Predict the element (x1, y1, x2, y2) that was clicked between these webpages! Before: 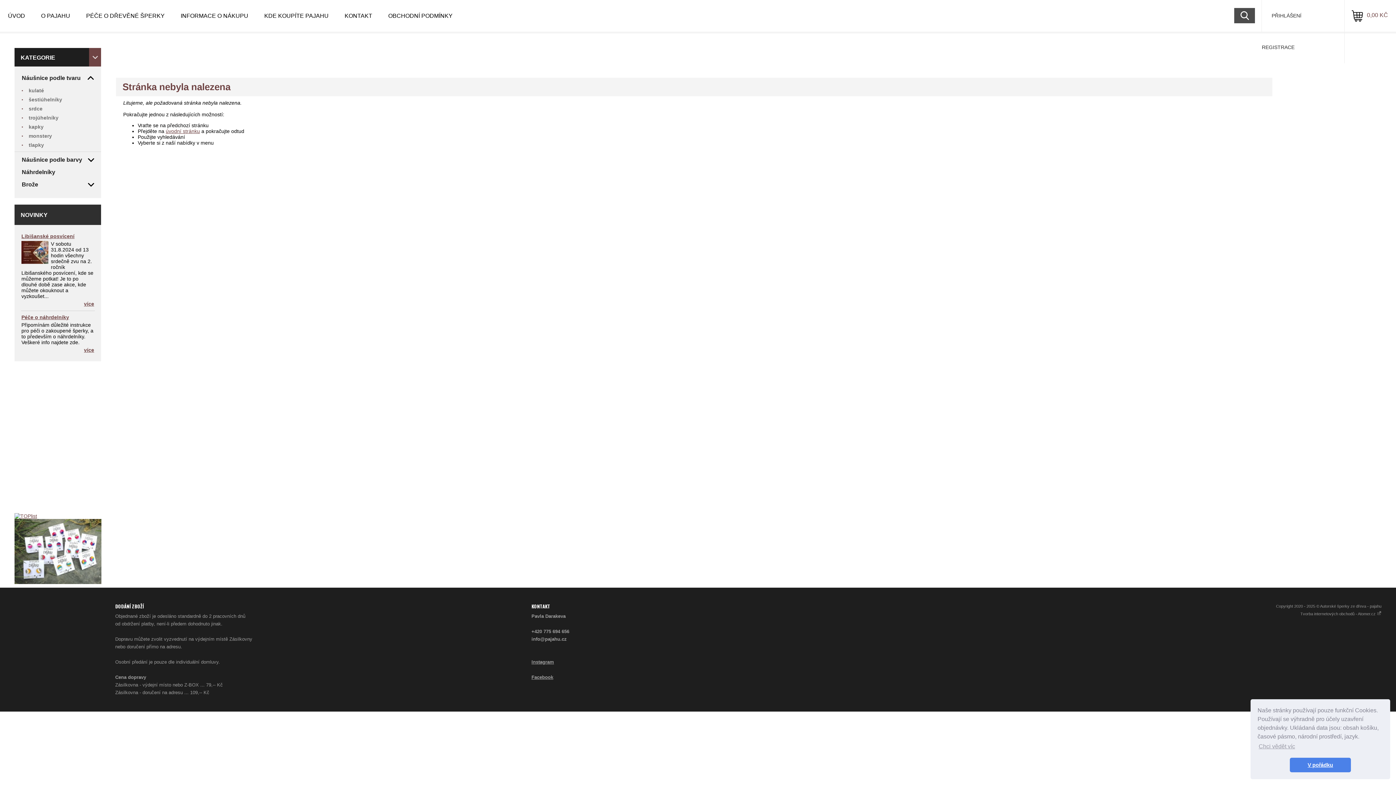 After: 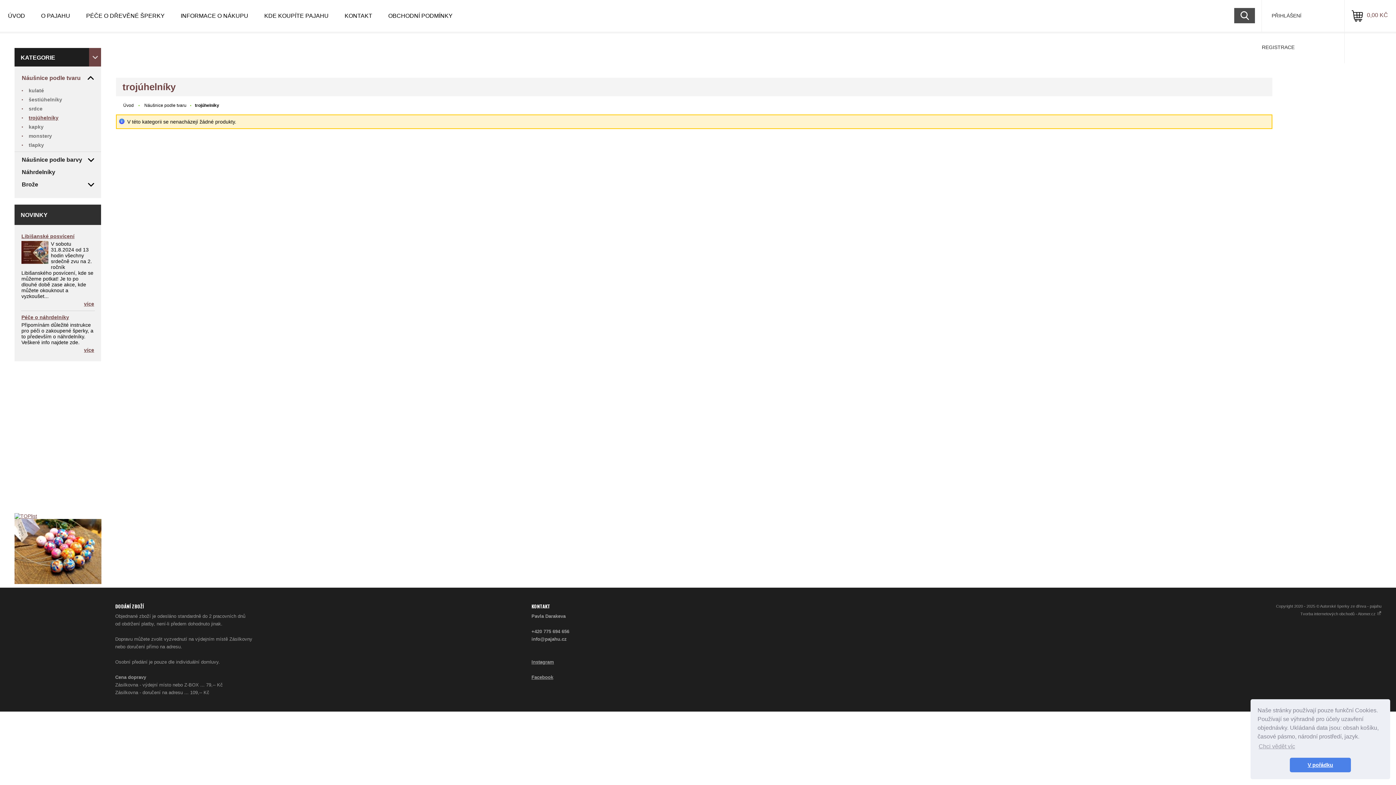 Action: bbox: (14, 113, 101, 122) label: trojúhelníky